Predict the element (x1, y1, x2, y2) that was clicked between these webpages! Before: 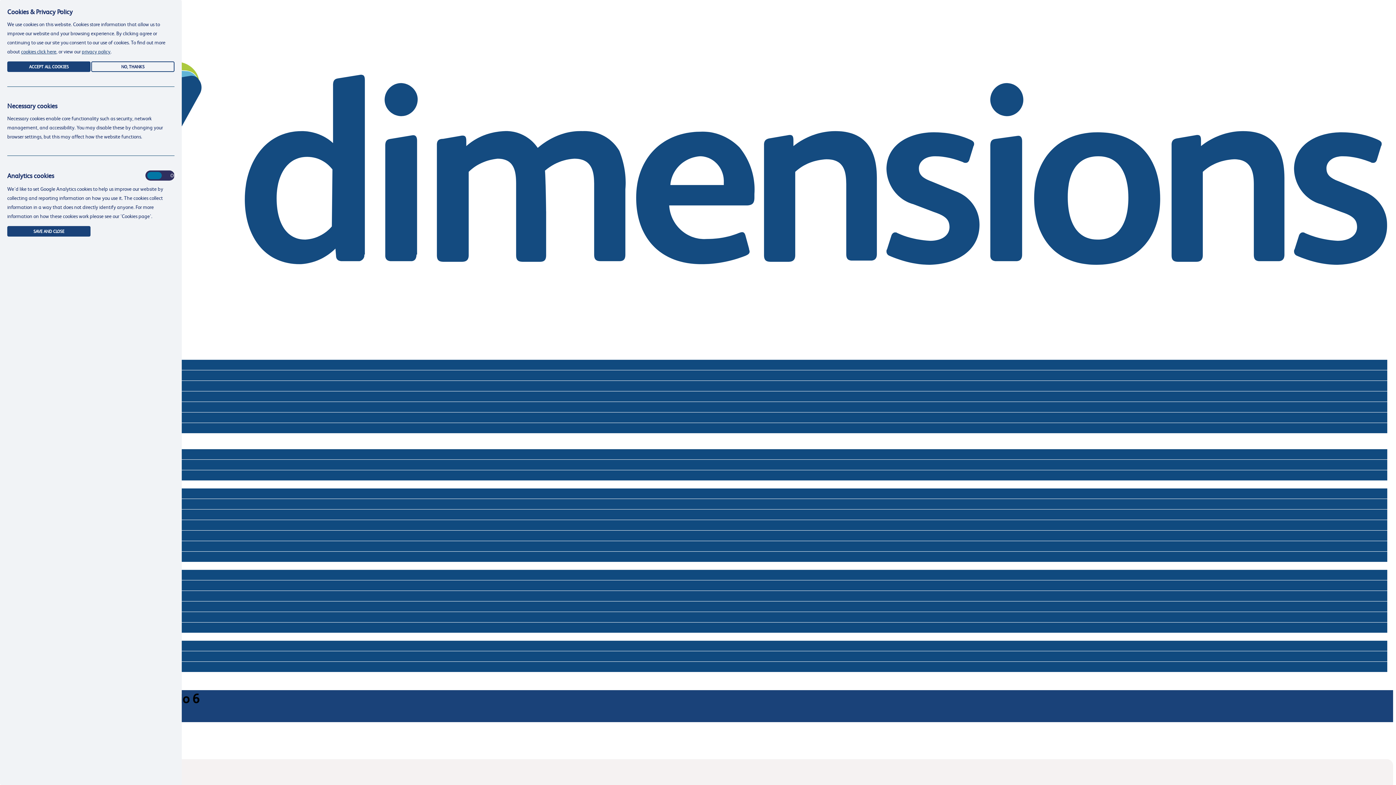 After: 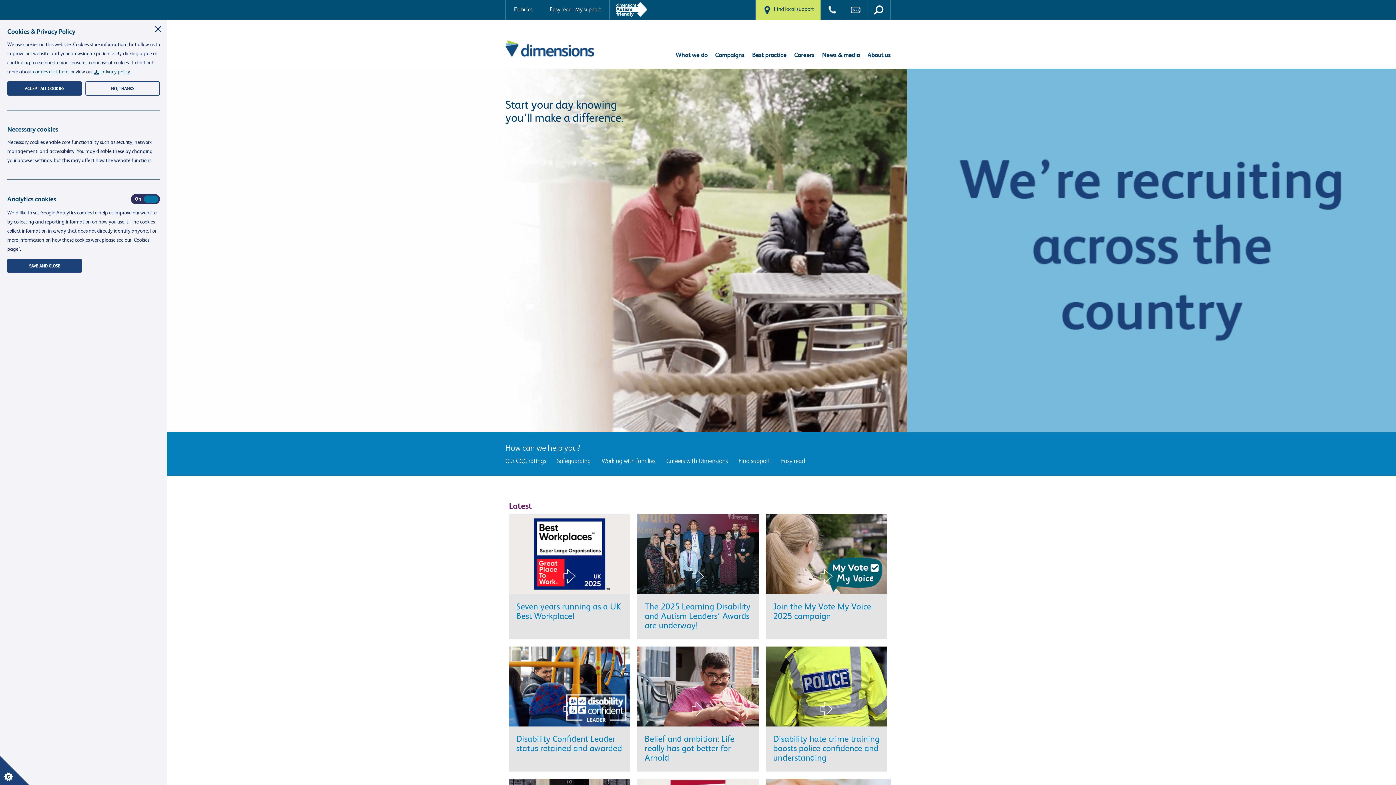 Action: bbox: (2, 267, 1393, 275)